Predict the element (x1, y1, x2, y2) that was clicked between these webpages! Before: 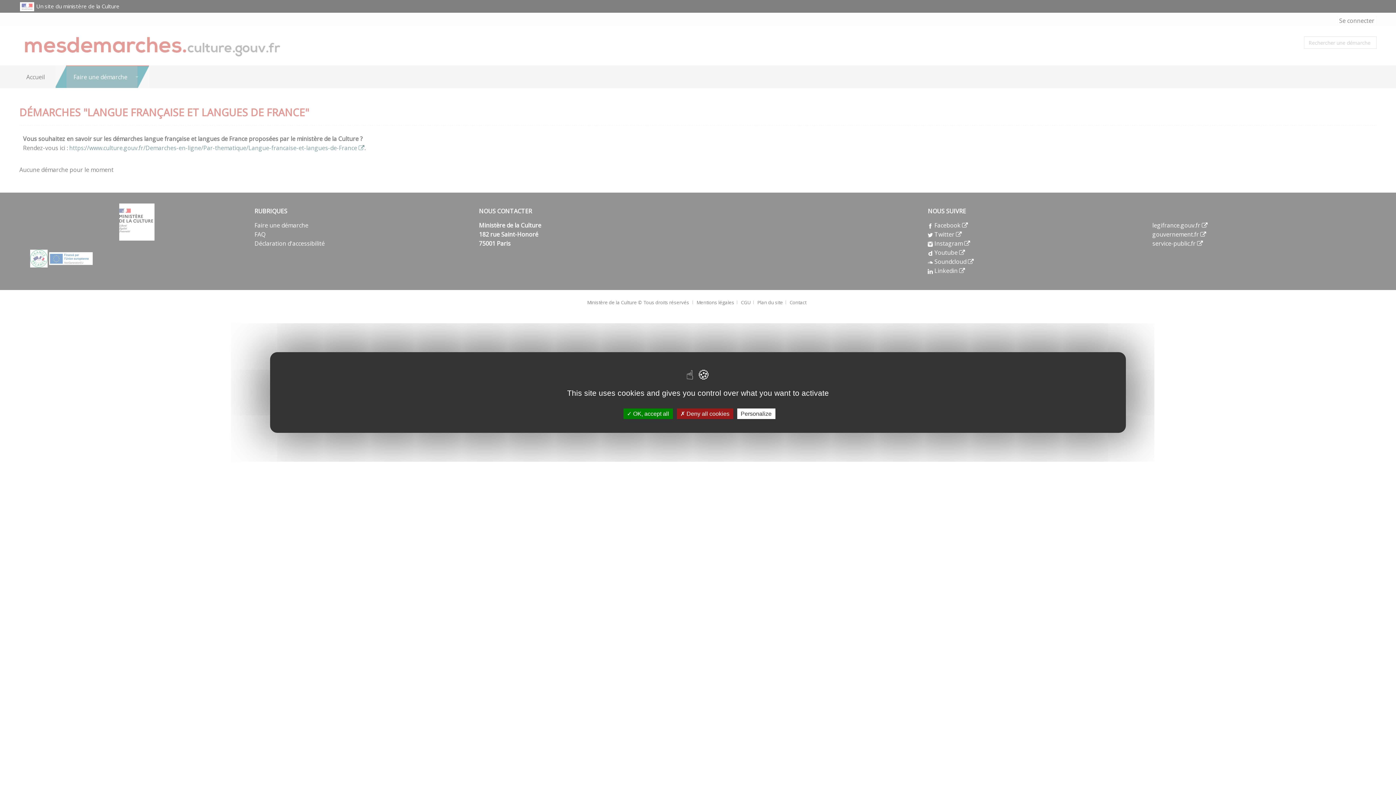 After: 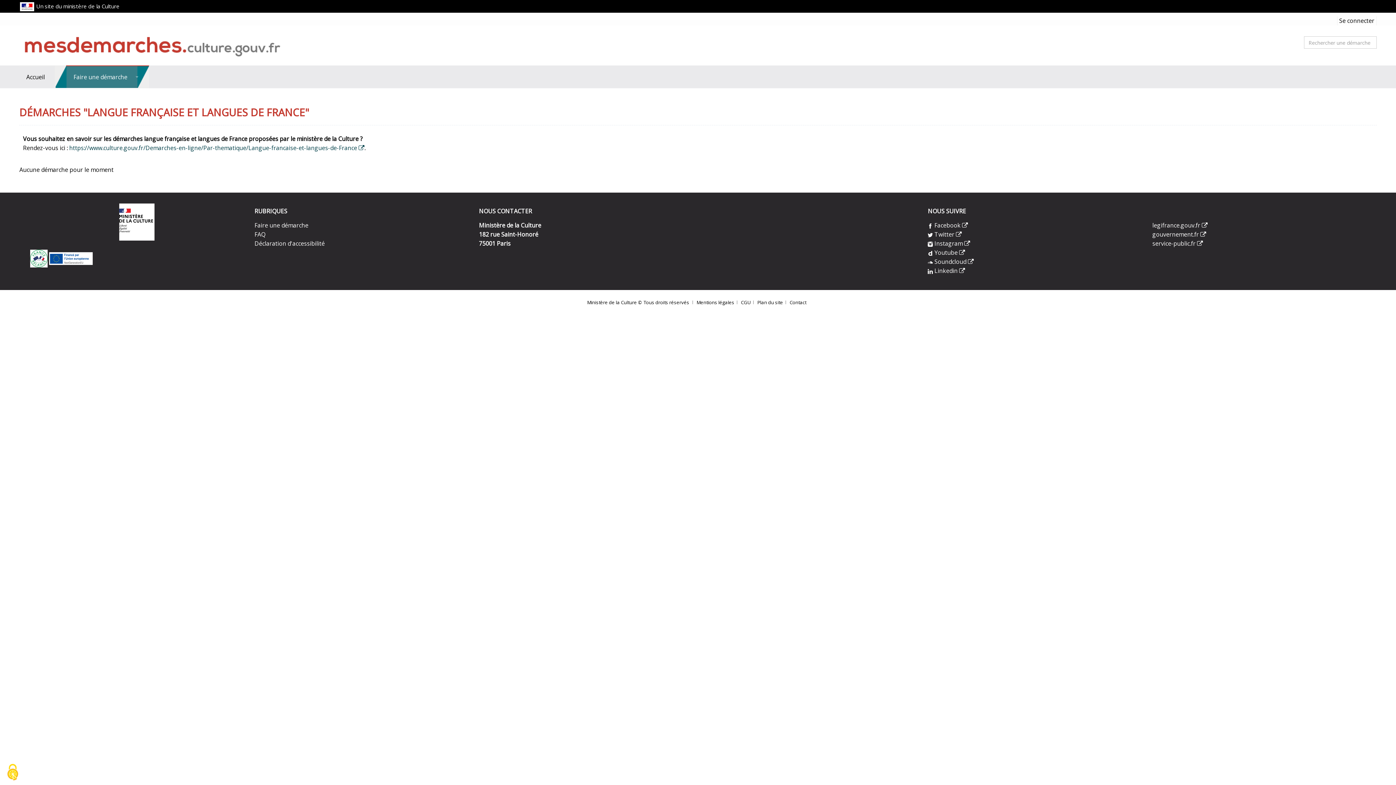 Action: bbox: (623, 408, 672, 419) label:  OK, accept all